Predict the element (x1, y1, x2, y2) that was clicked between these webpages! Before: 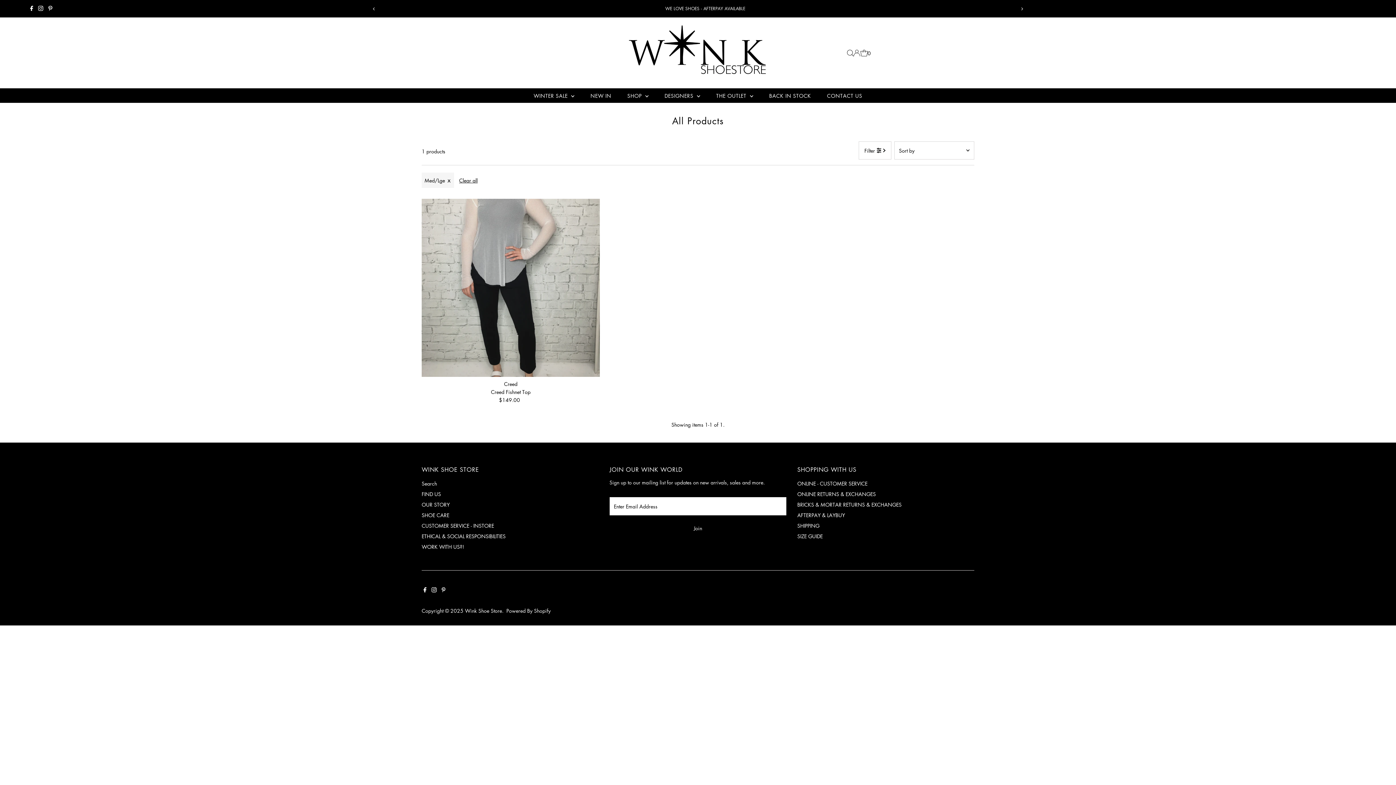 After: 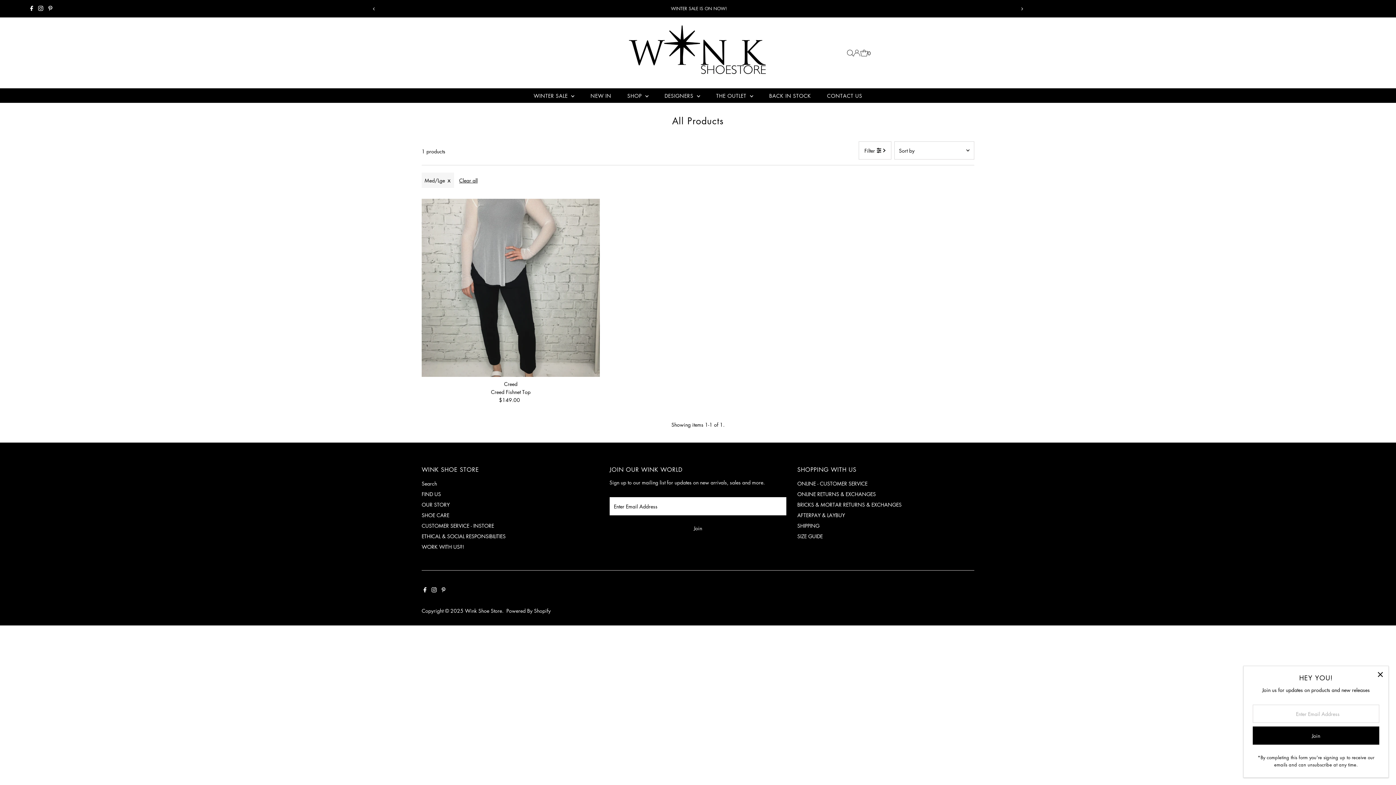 Action: bbox: (429, 581, 438, 599) label: Instagram